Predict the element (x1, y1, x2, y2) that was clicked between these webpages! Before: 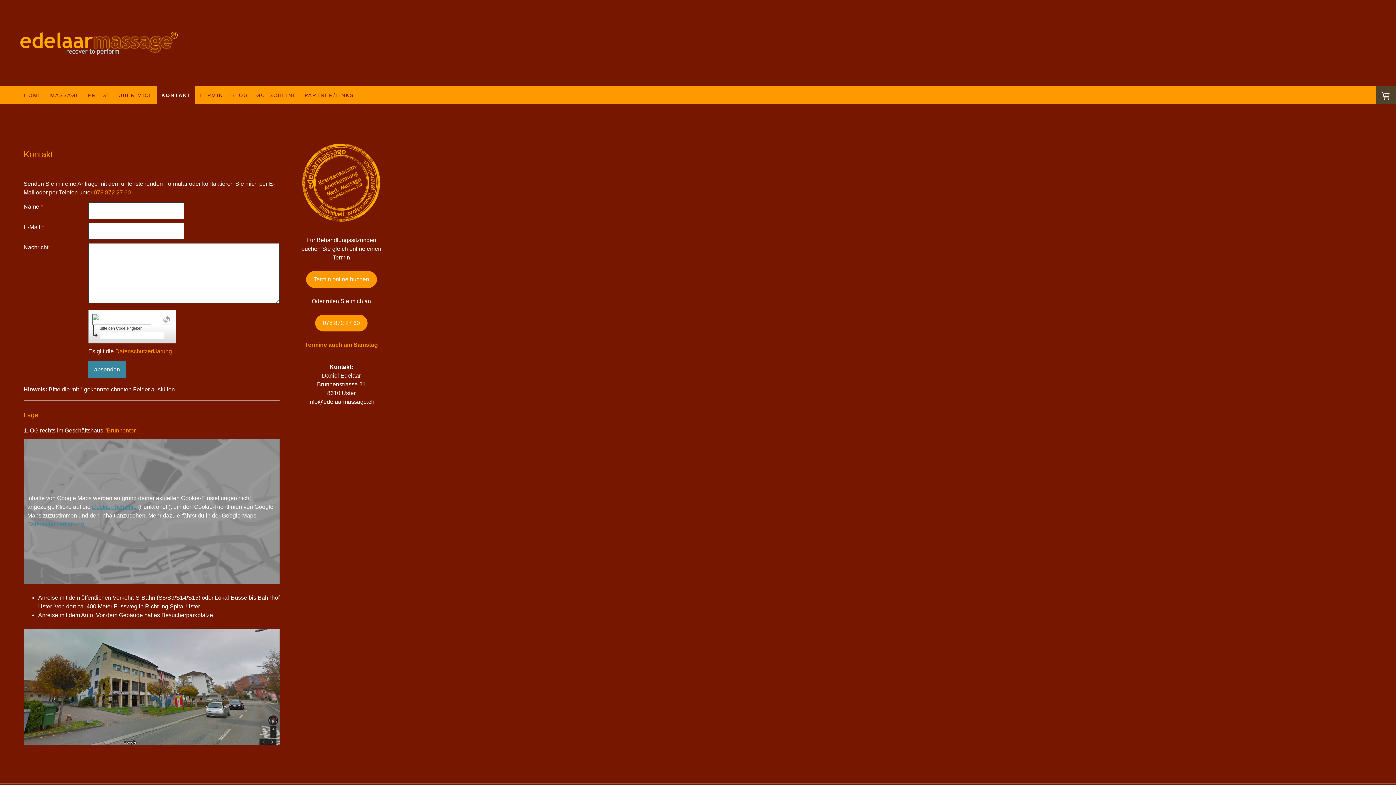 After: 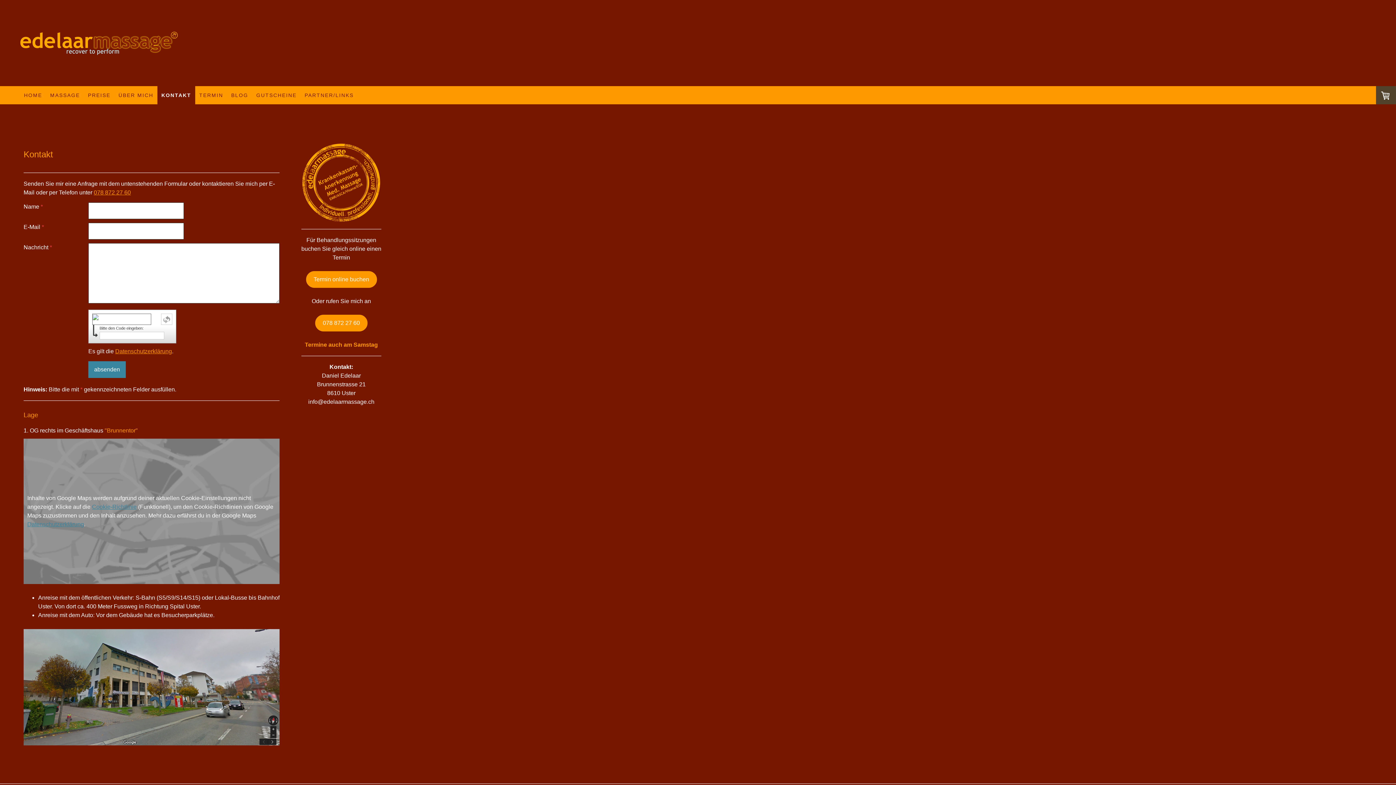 Action: bbox: (315, 314, 367, 331) label: 078 872 27 60